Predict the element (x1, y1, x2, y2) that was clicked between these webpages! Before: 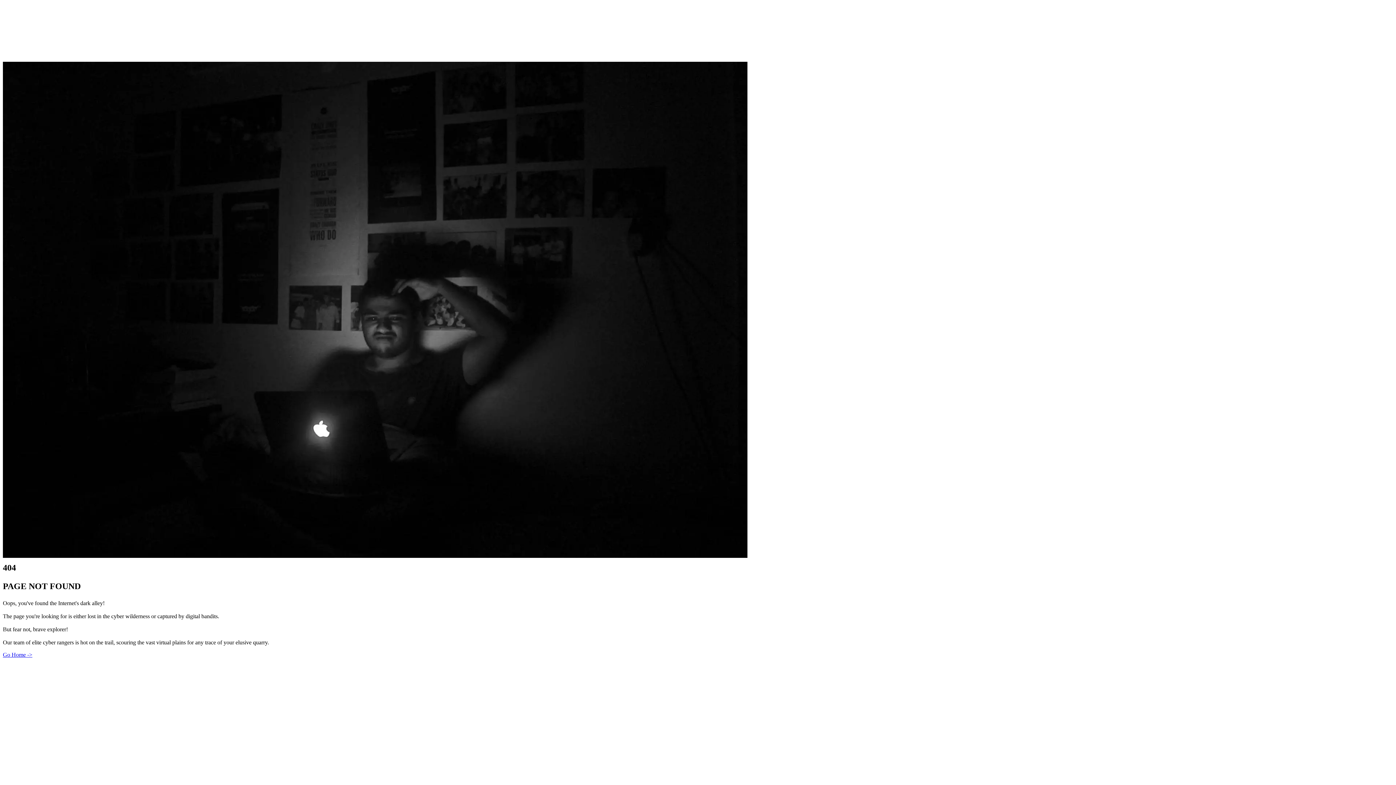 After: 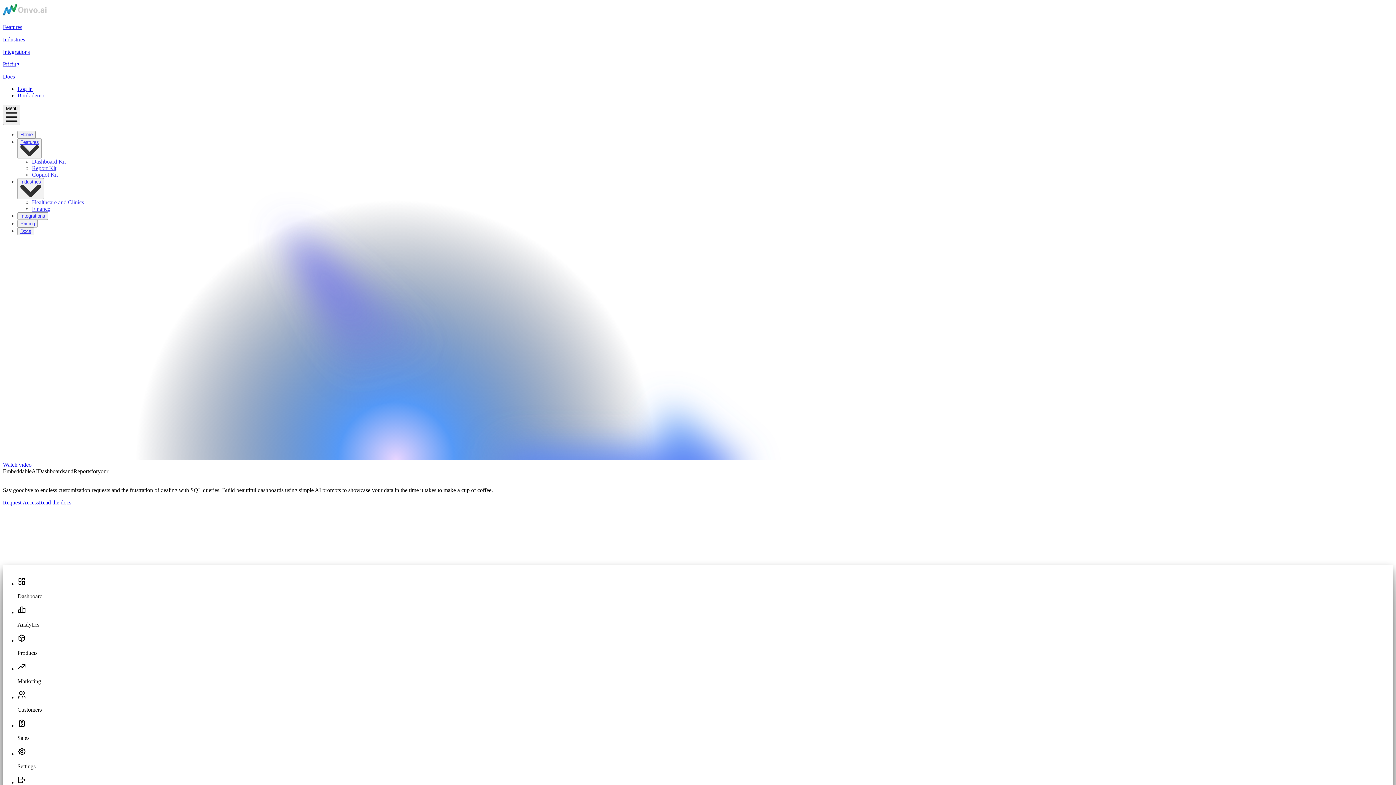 Action: label: Go Home -> bbox: (2, 652, 32, 658)